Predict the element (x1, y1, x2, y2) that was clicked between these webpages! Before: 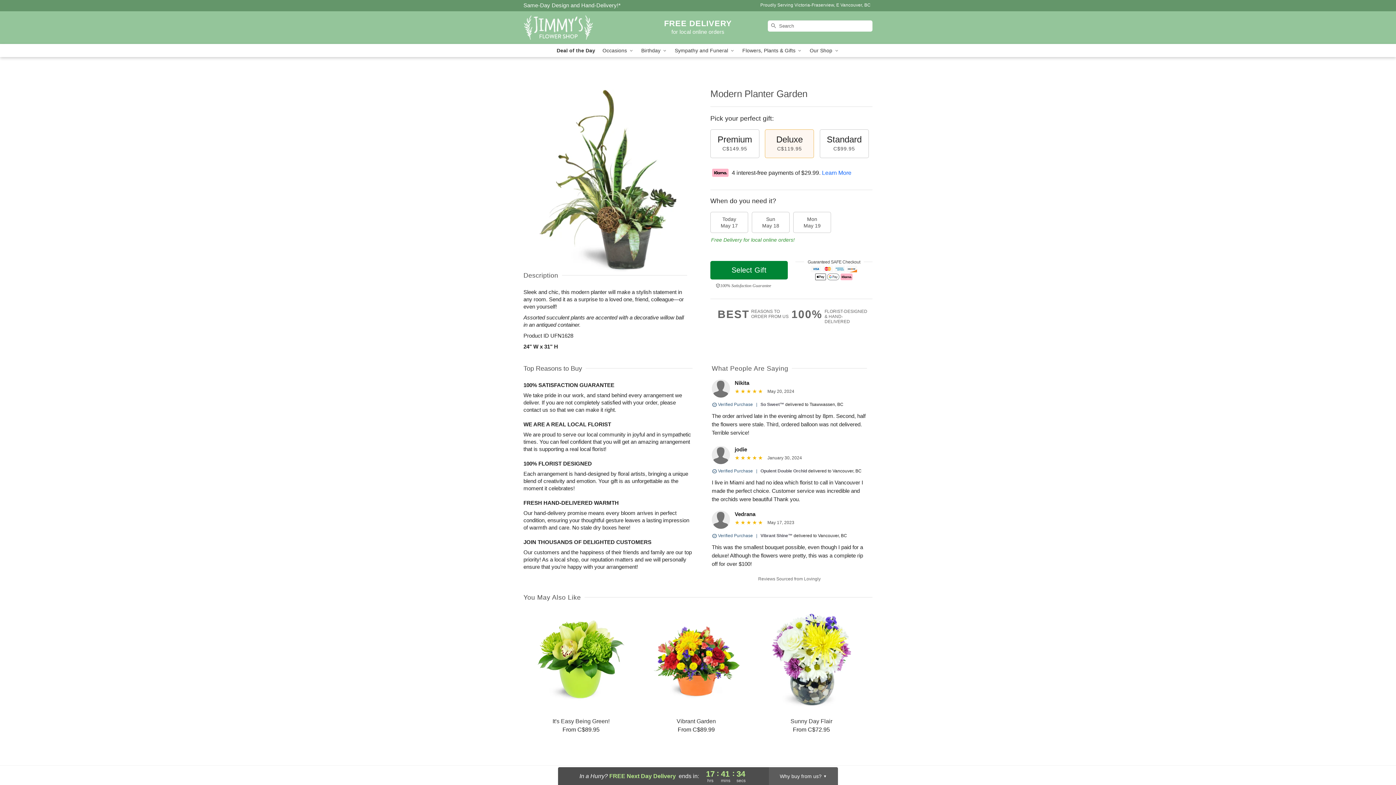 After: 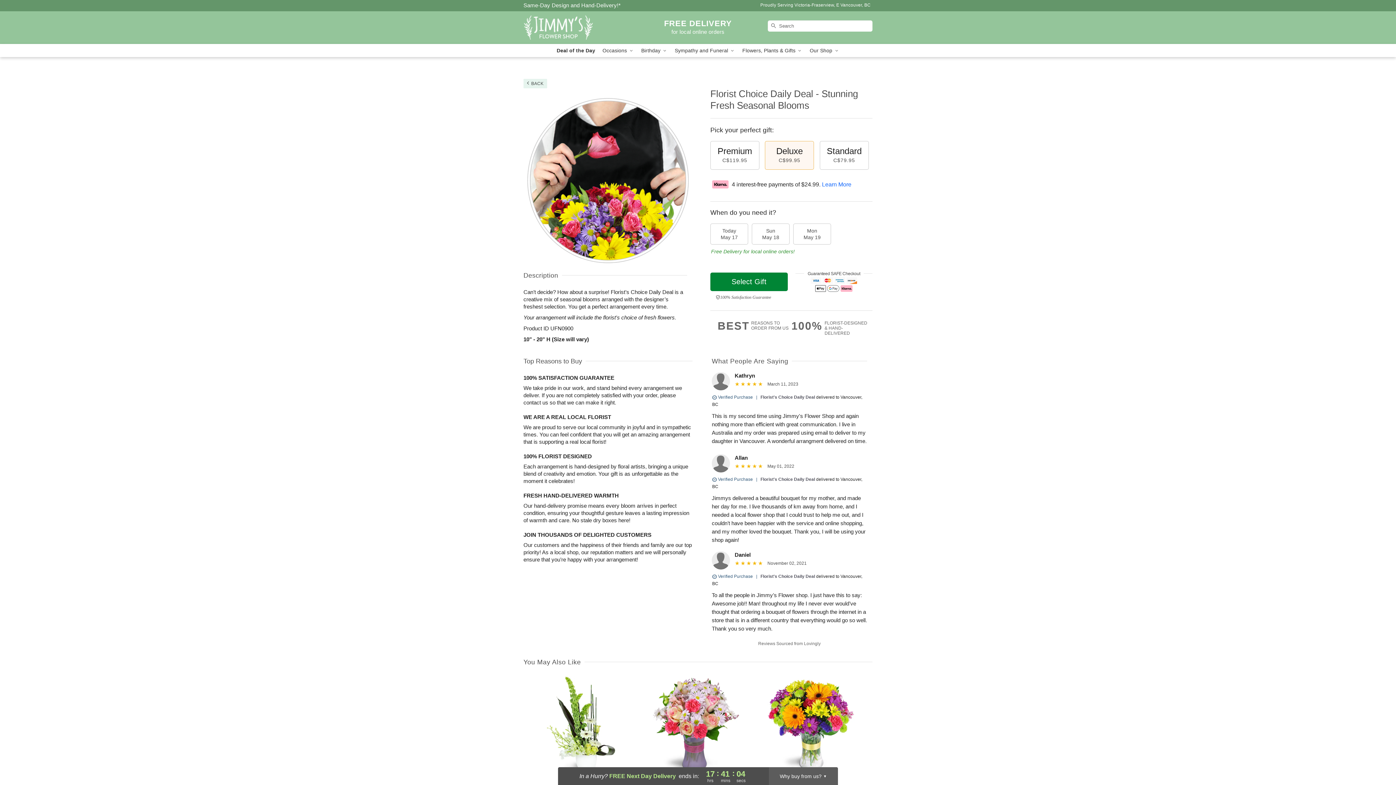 Action: bbox: (553, 44, 599, 57) label: Deal of the Day